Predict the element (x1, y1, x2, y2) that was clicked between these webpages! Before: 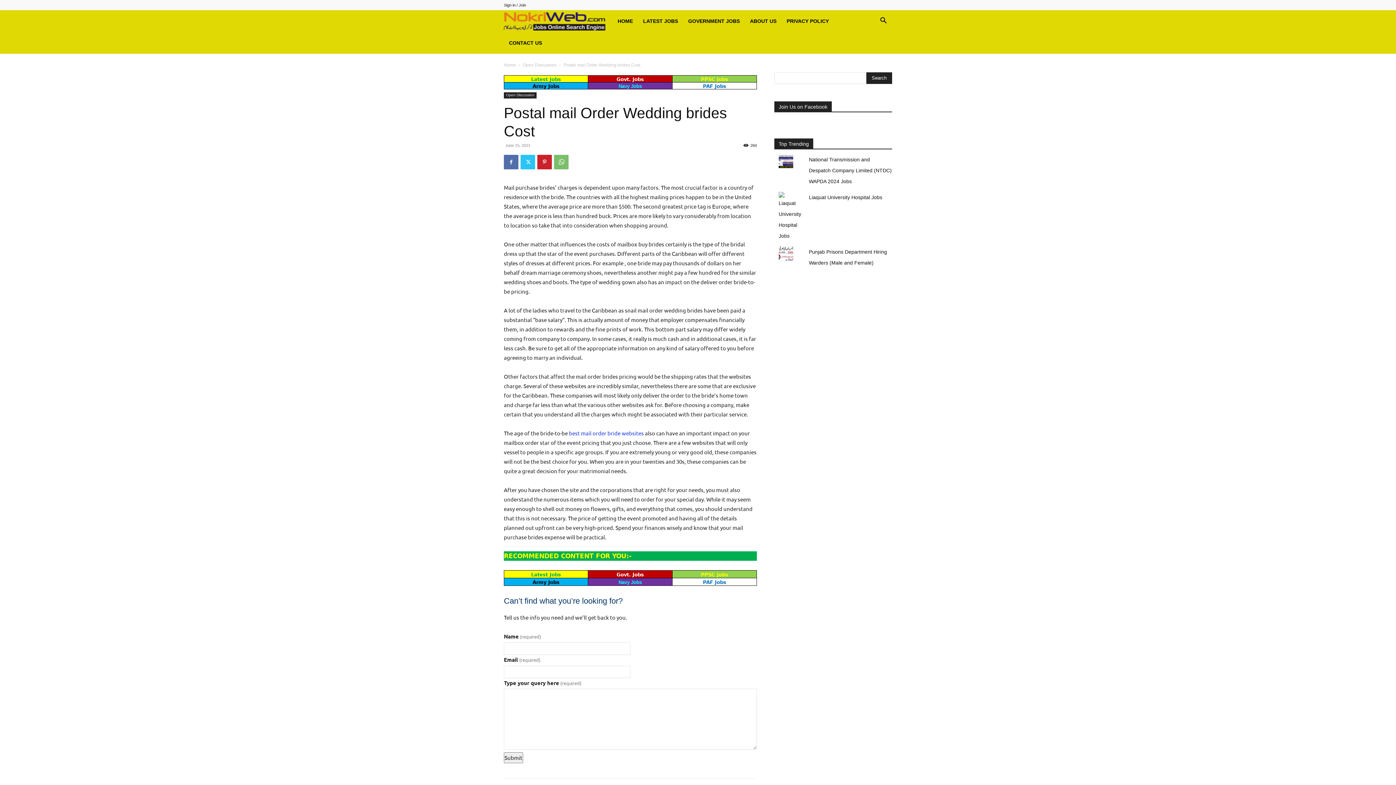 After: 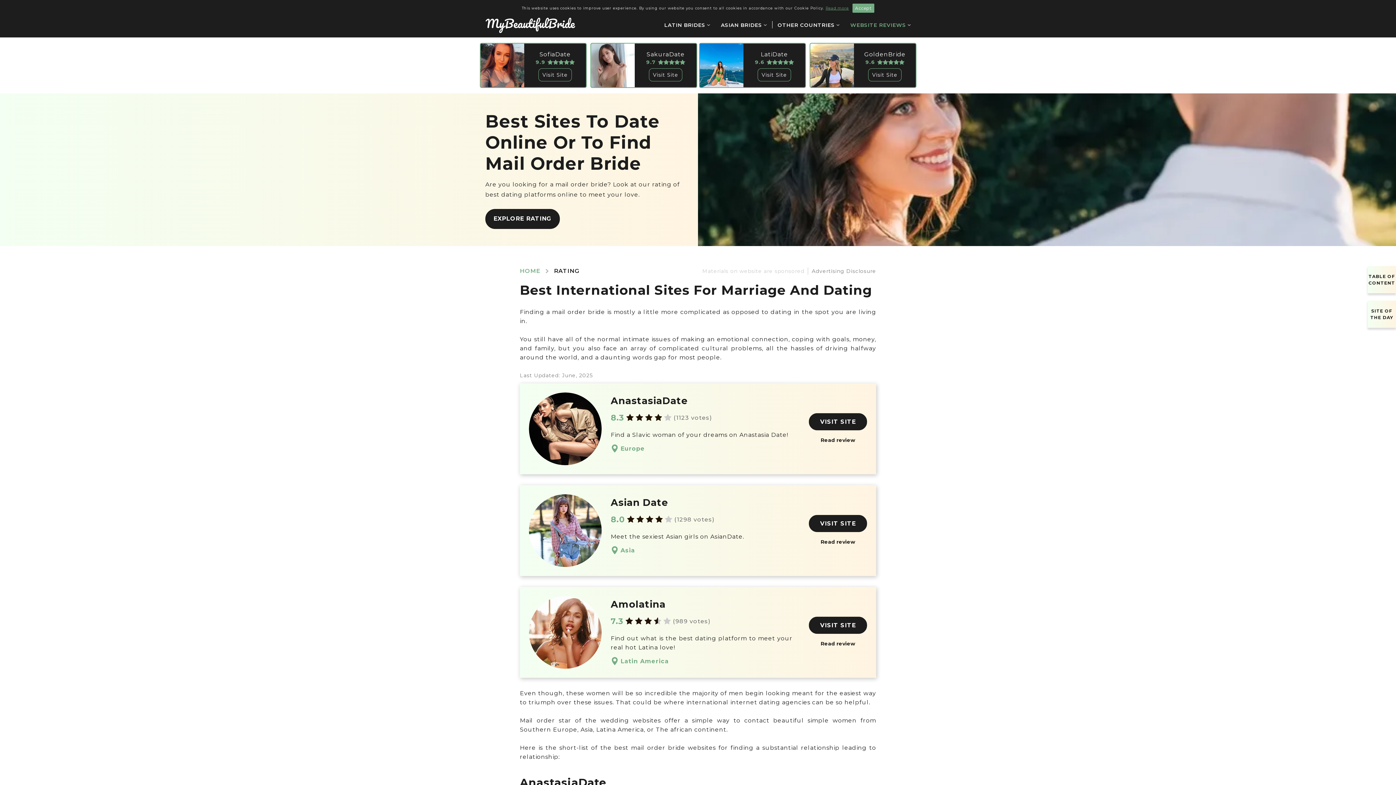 Action: label: best mail order bride websites bbox: (569, 429, 644, 436)